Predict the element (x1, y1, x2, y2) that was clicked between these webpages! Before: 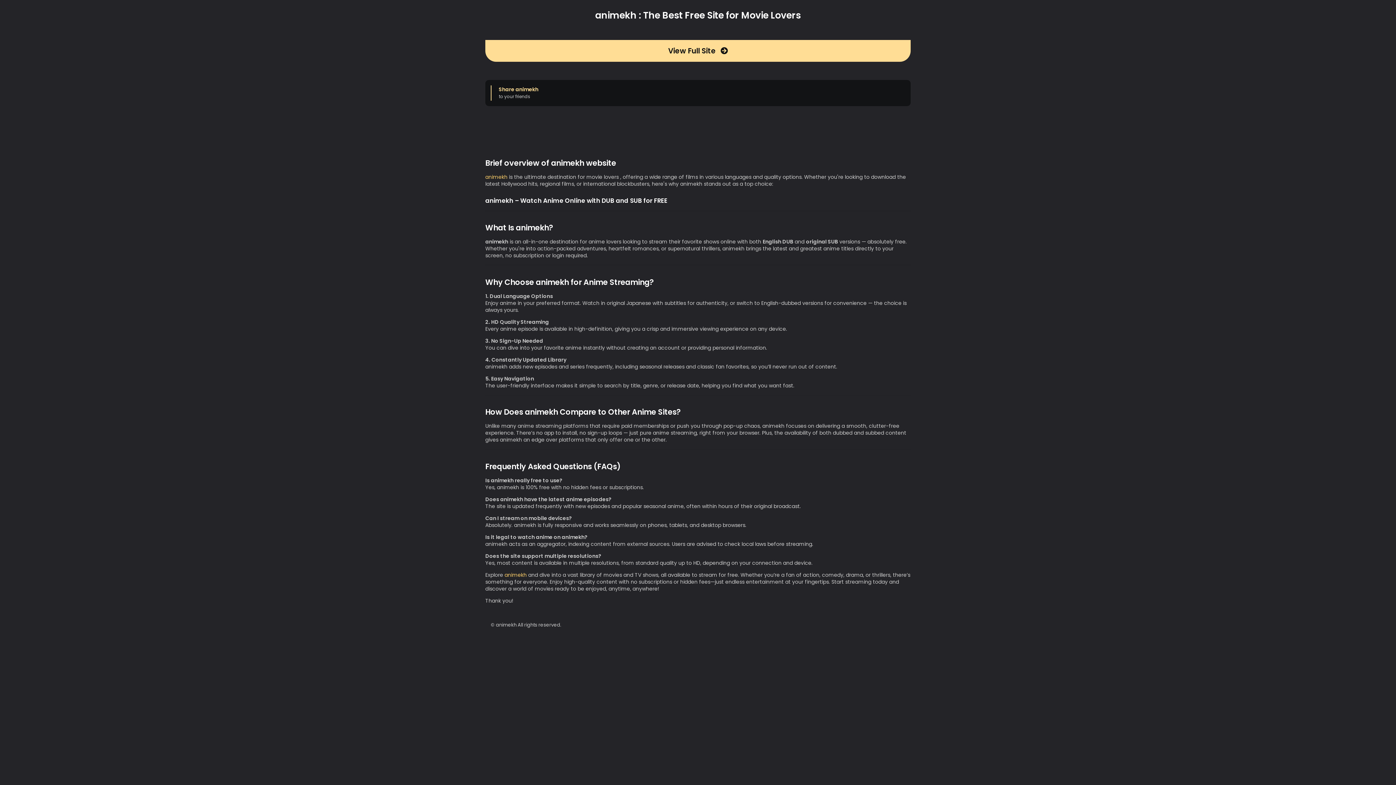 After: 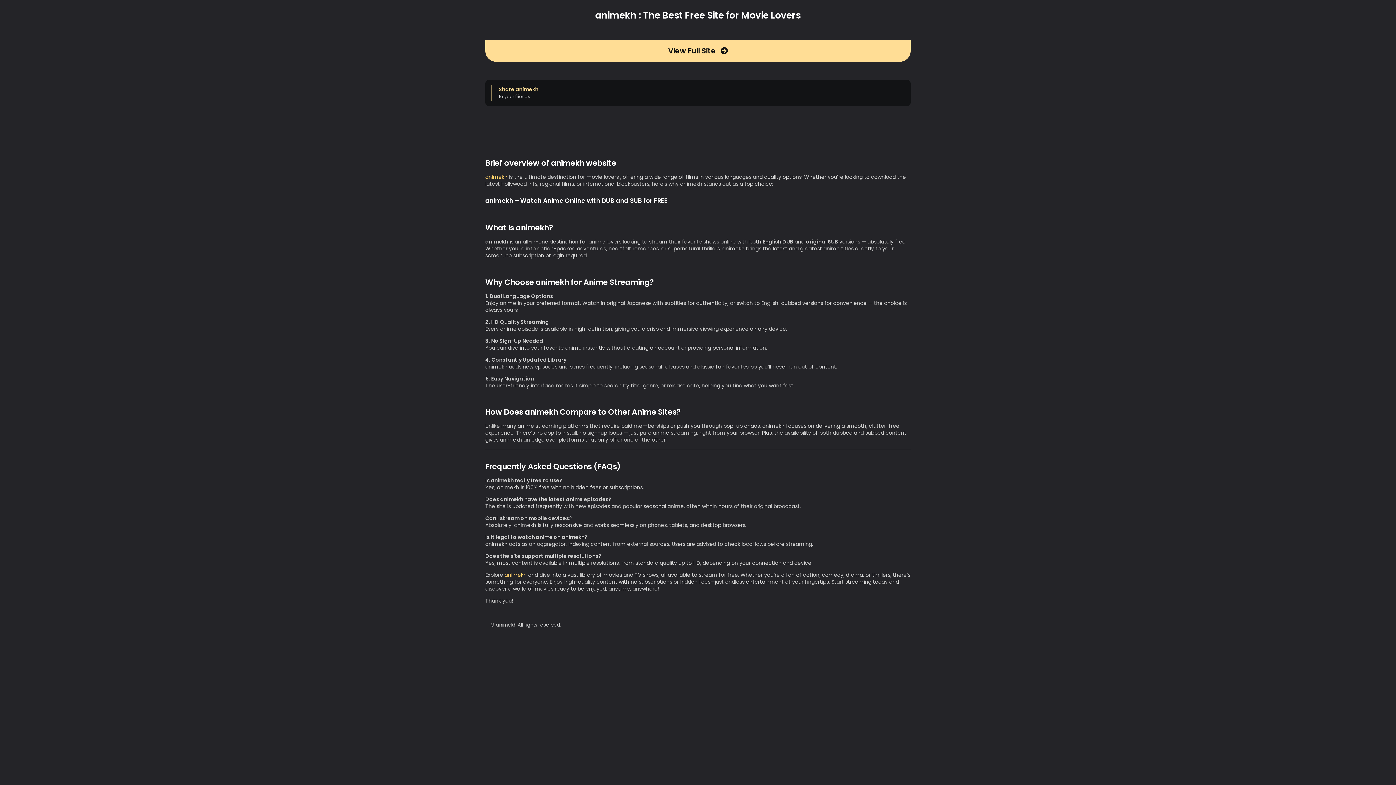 Action: label: View Full Site  bbox: (485, 40, 910, 61)